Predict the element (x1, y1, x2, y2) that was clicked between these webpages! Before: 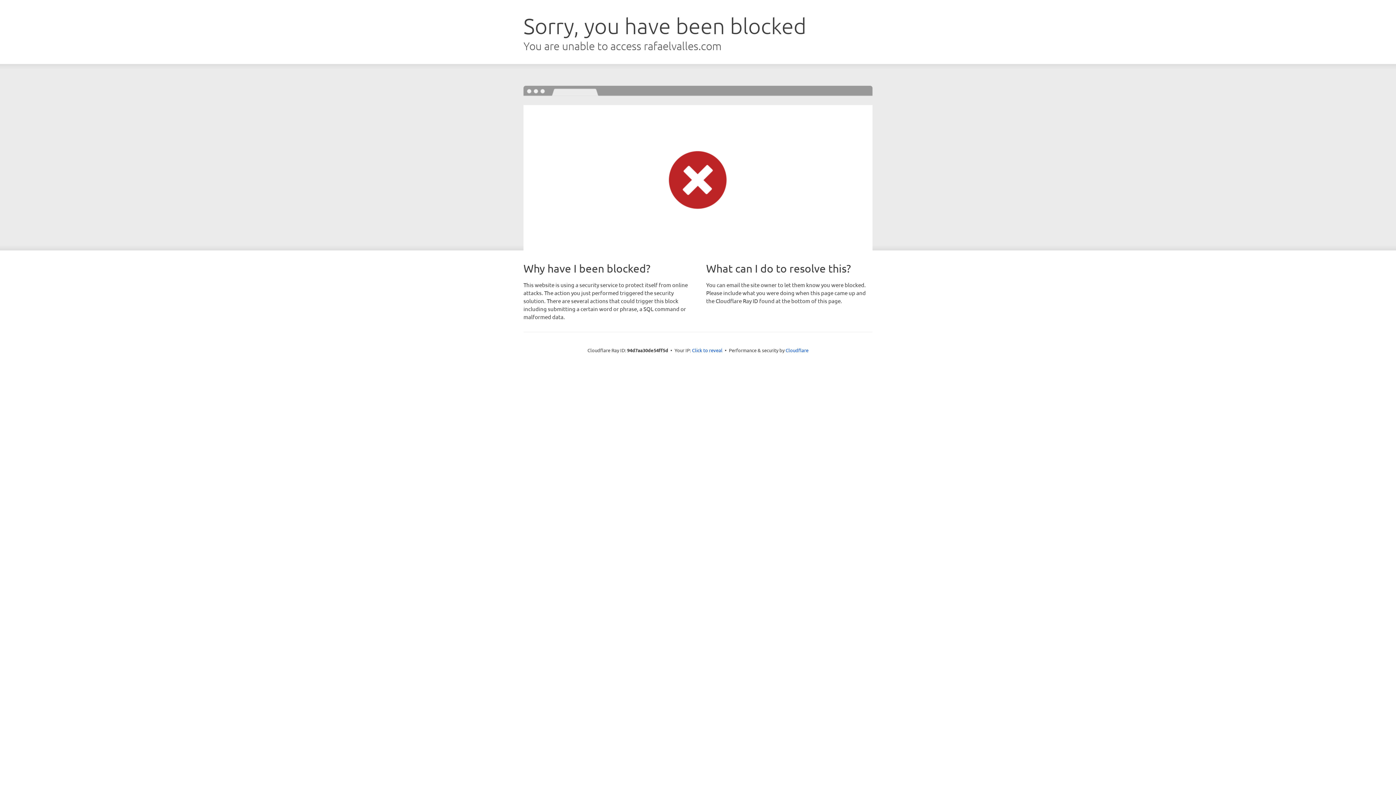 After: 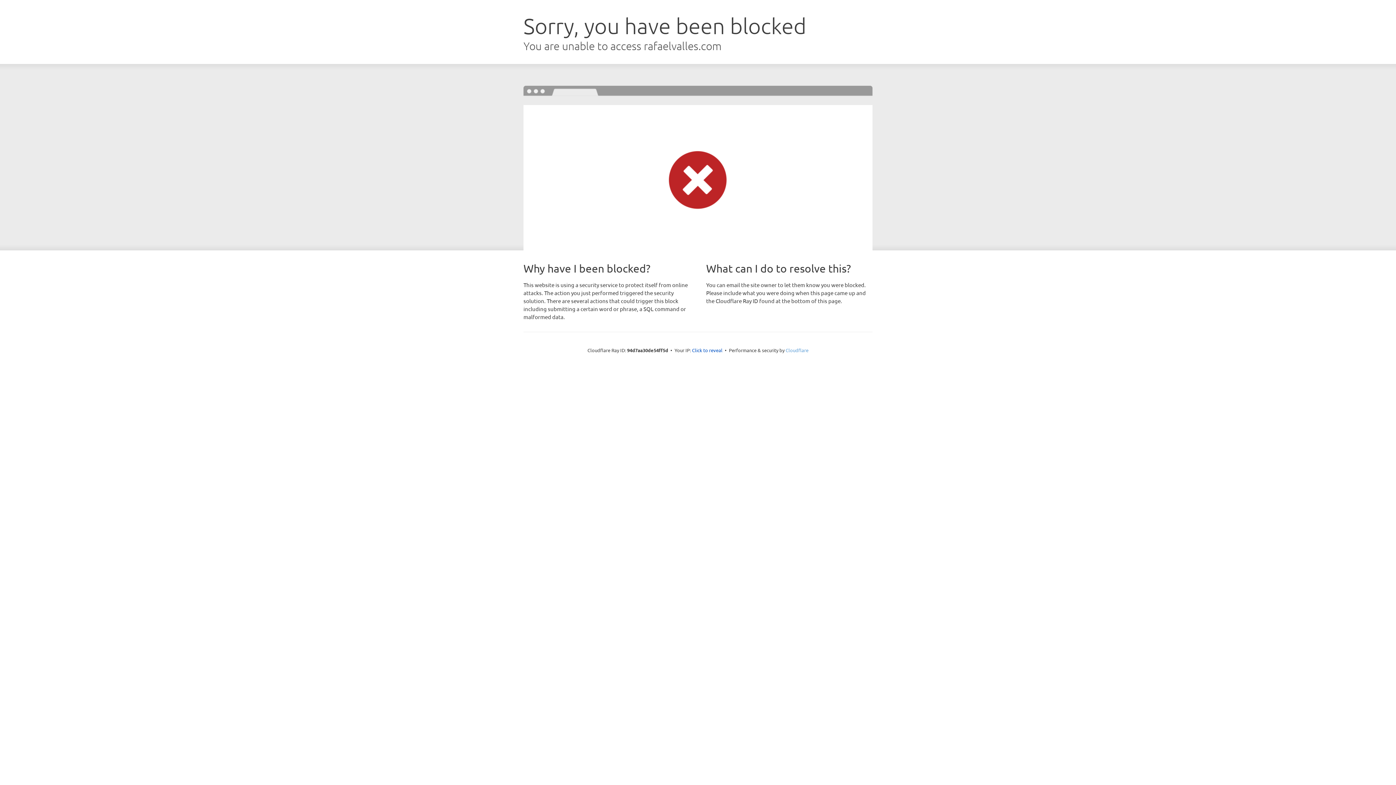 Action: bbox: (785, 347, 808, 353) label: Cloudflare